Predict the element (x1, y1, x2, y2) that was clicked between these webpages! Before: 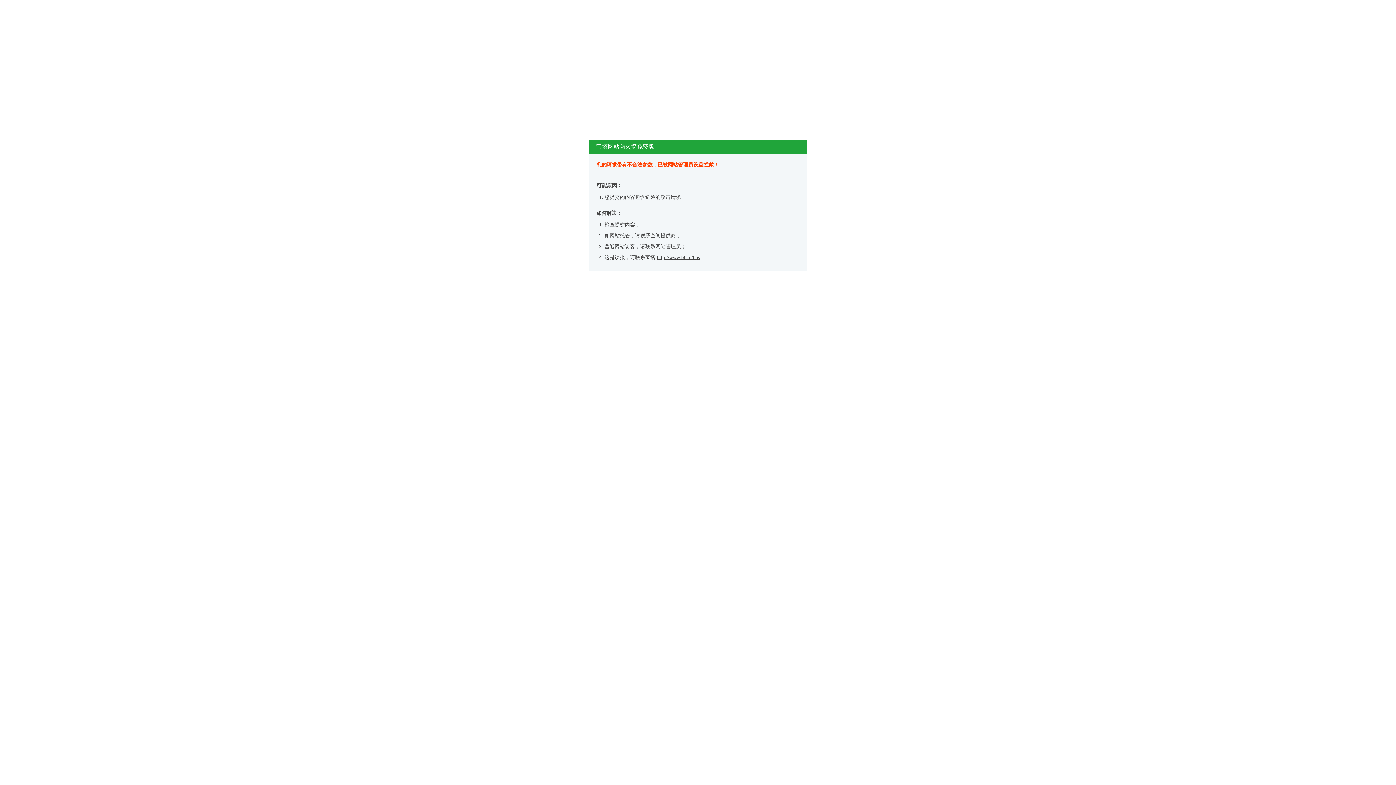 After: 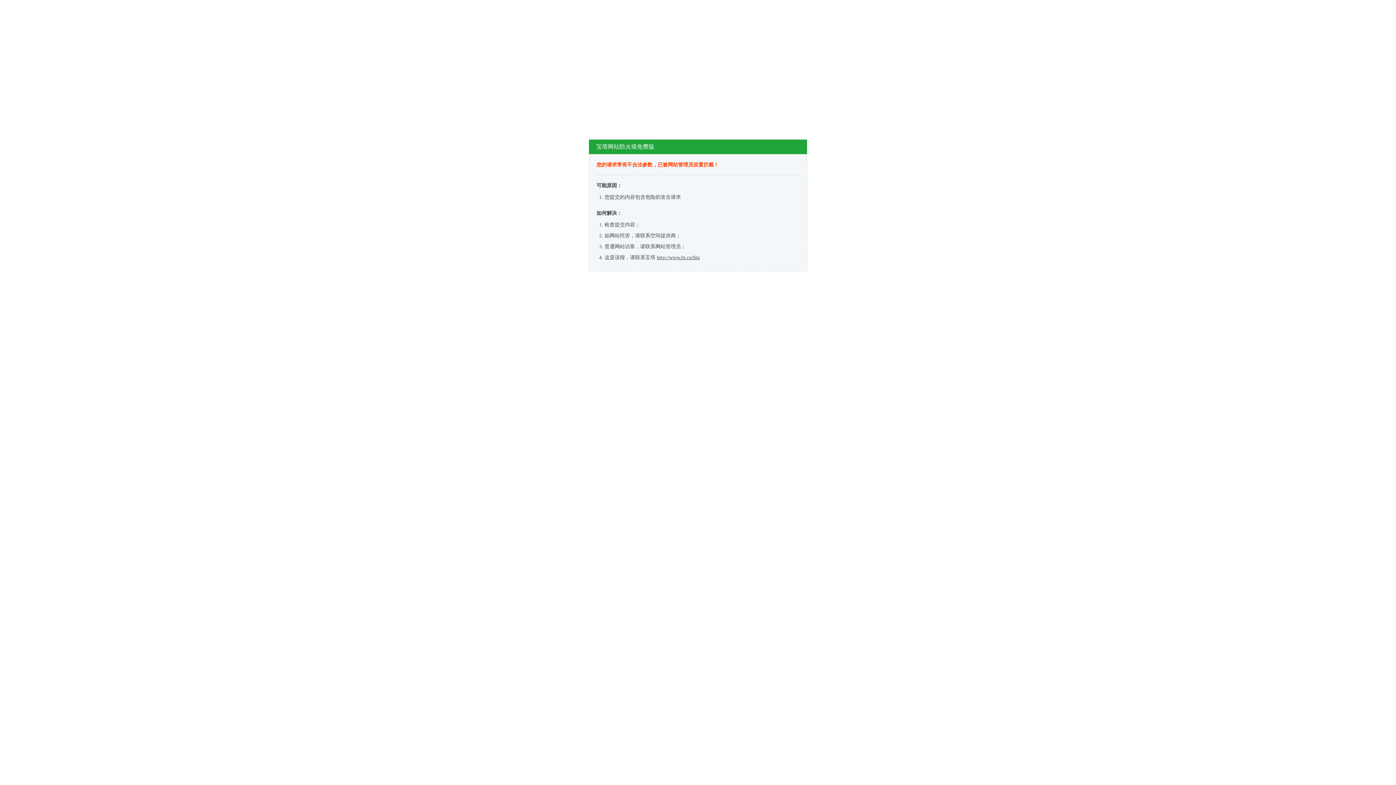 Action: bbox: (657, 254, 700, 260) label: http://www.bt.cn/bbs